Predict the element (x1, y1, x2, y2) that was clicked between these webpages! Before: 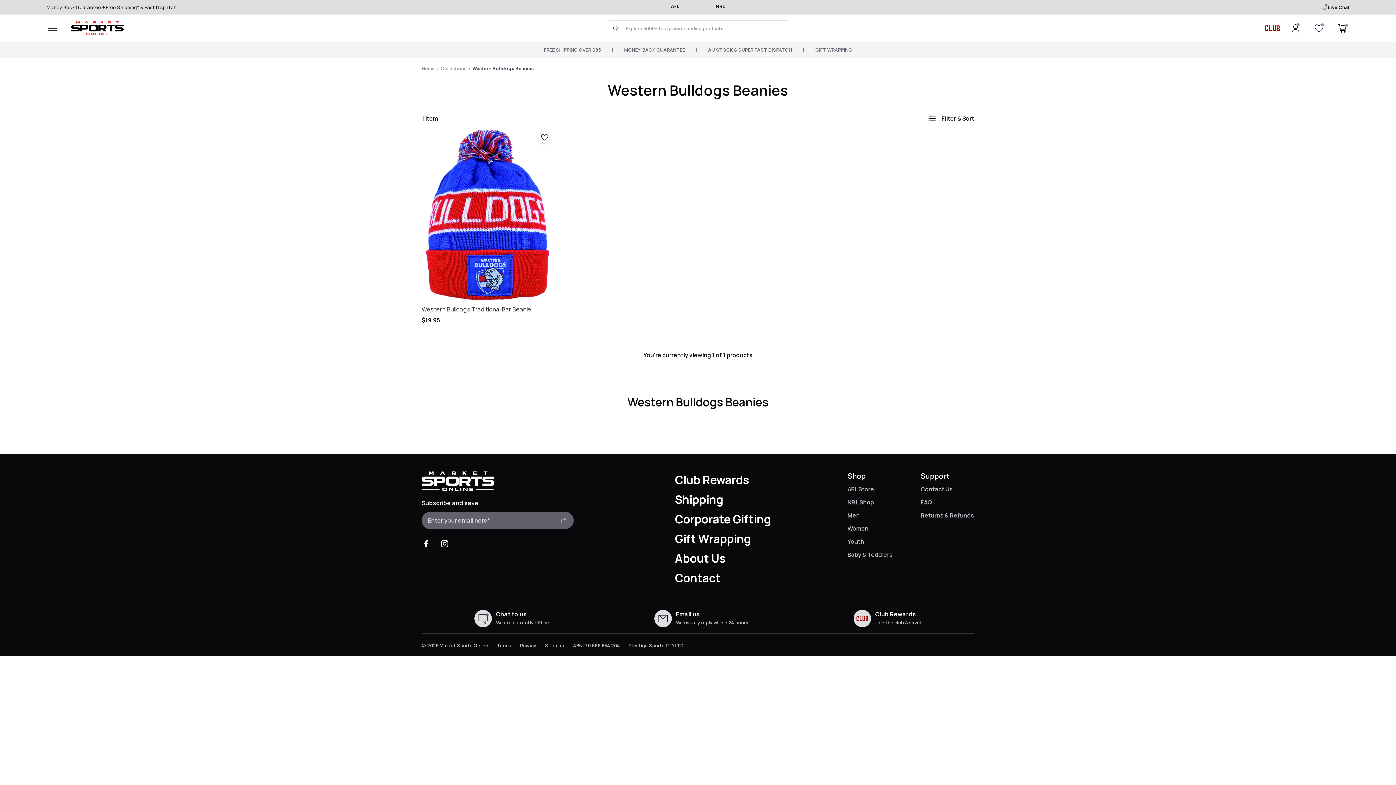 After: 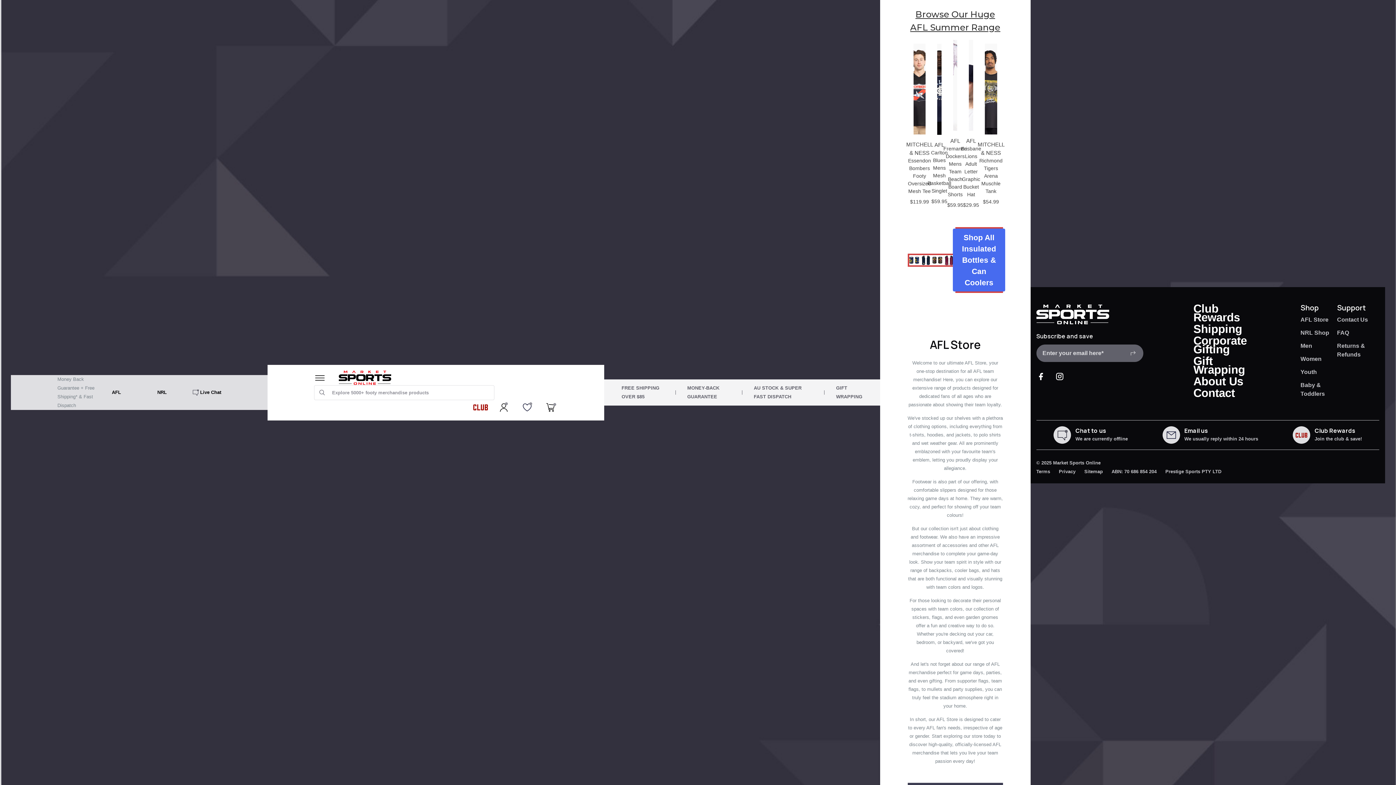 Action: bbox: (847, 485, 874, 493) label: AFL Store